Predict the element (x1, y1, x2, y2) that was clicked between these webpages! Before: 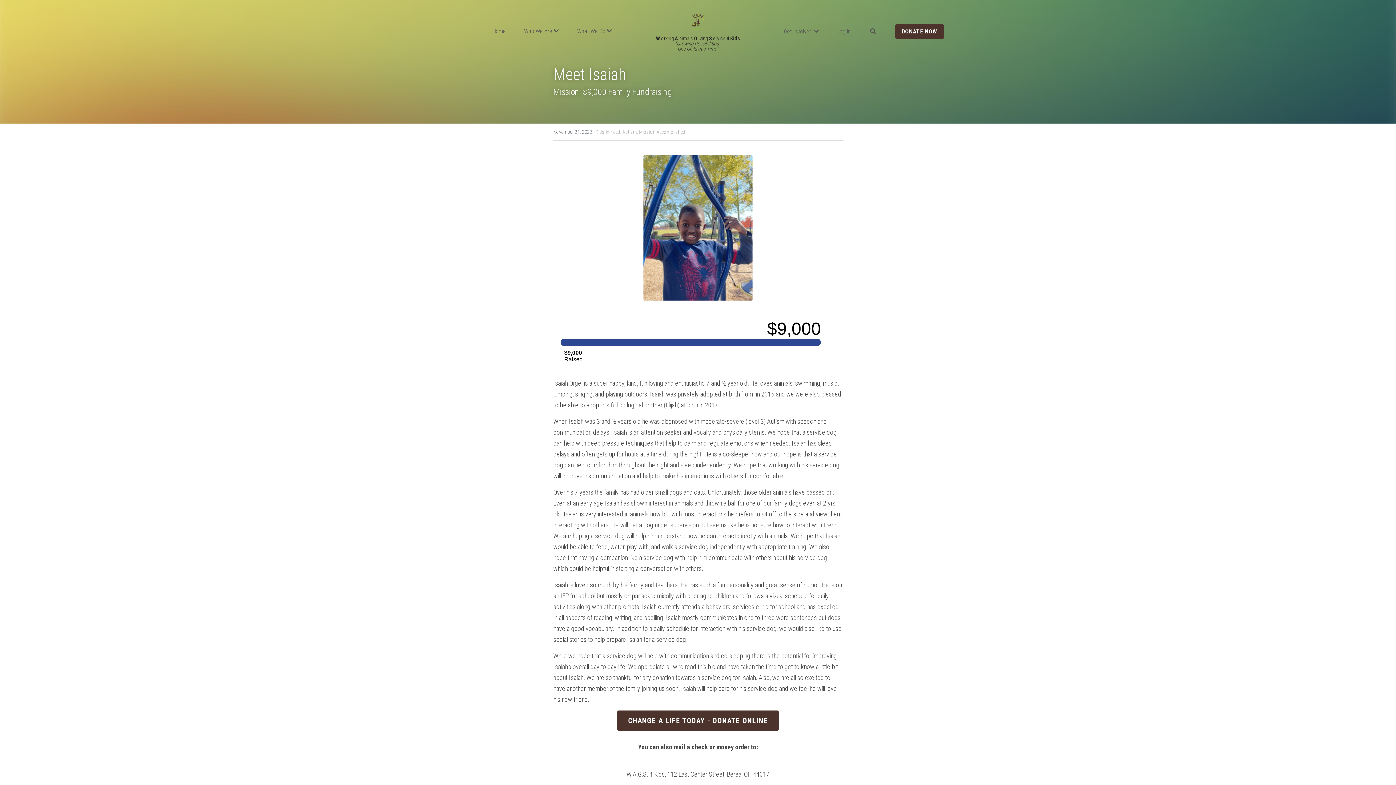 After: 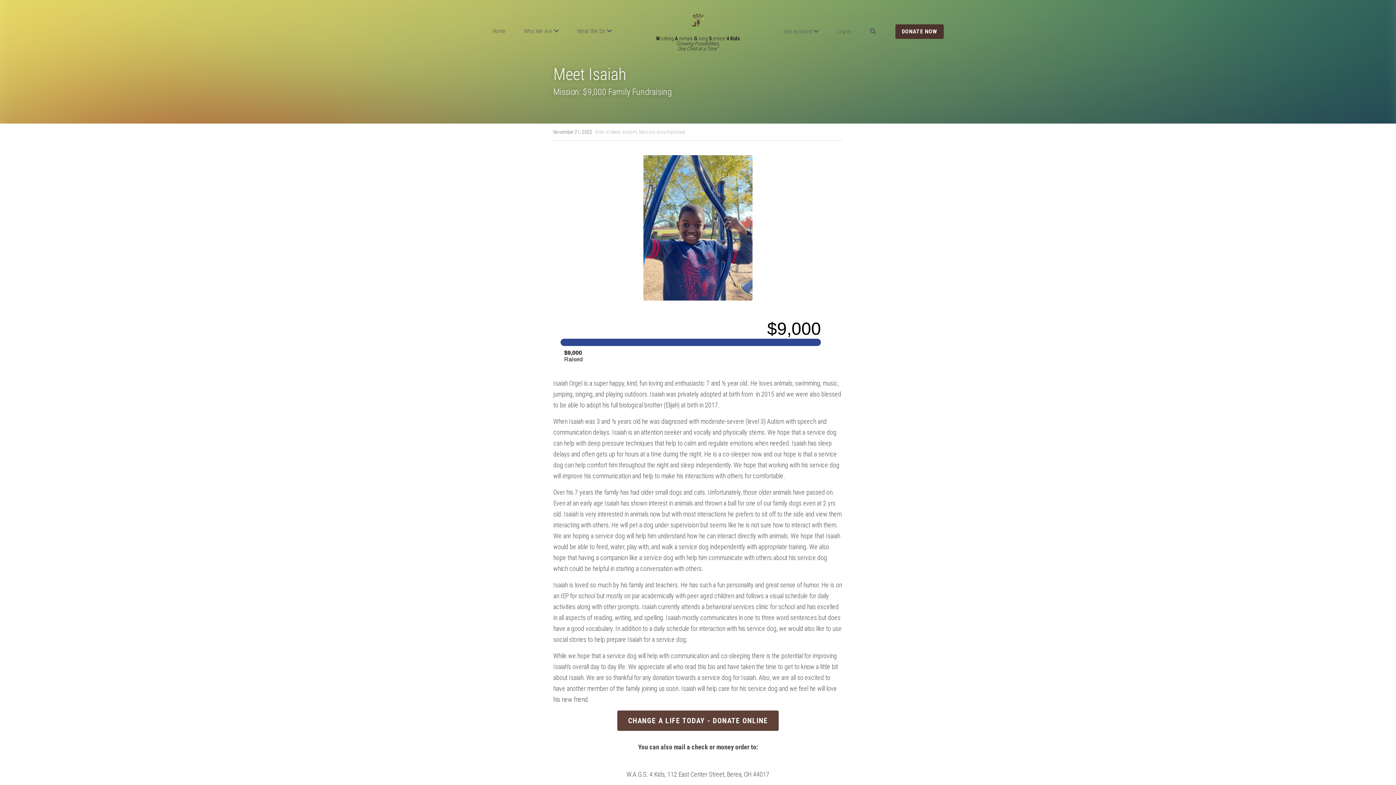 Action: bbox: (617, 710, 779, 731) label: CHANGE A LIFE TODAY - DONATE ONLINE